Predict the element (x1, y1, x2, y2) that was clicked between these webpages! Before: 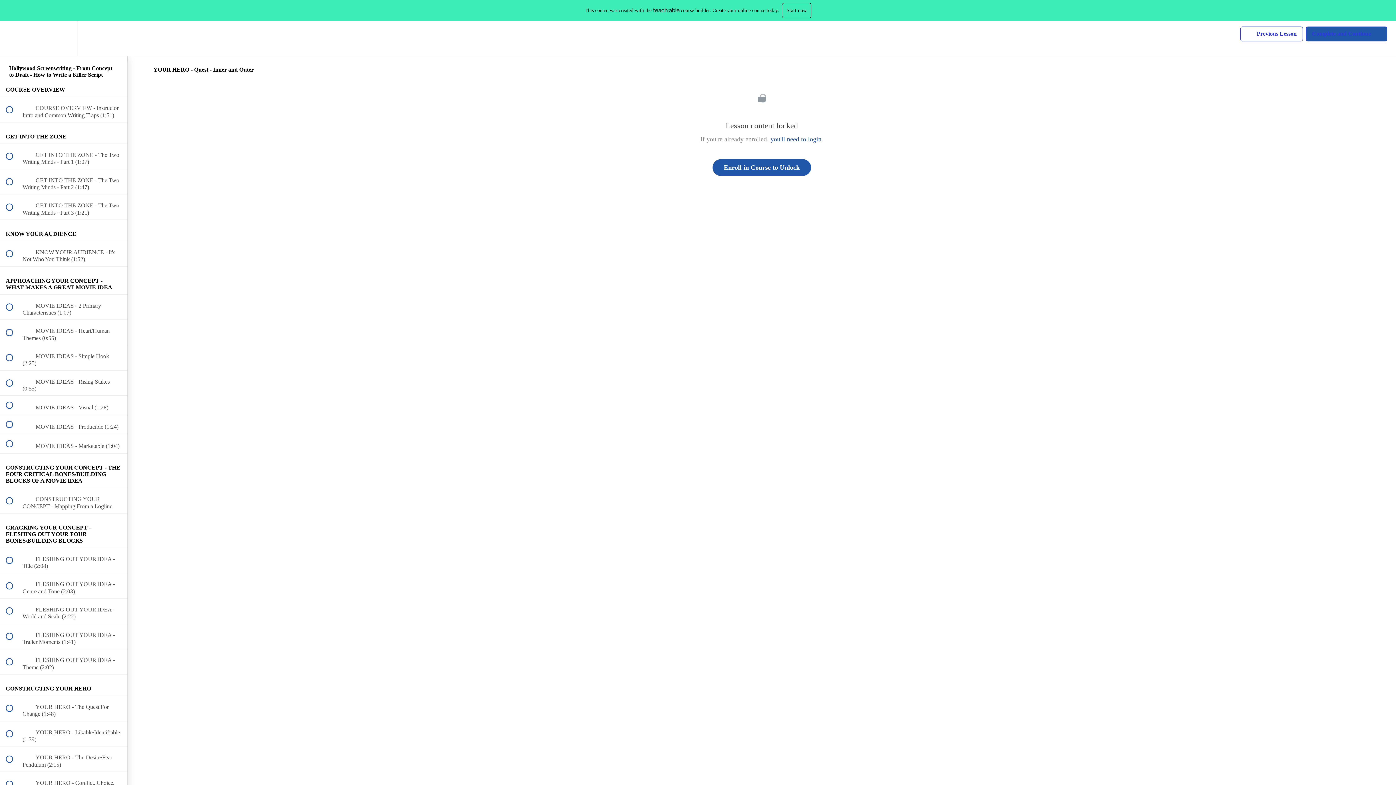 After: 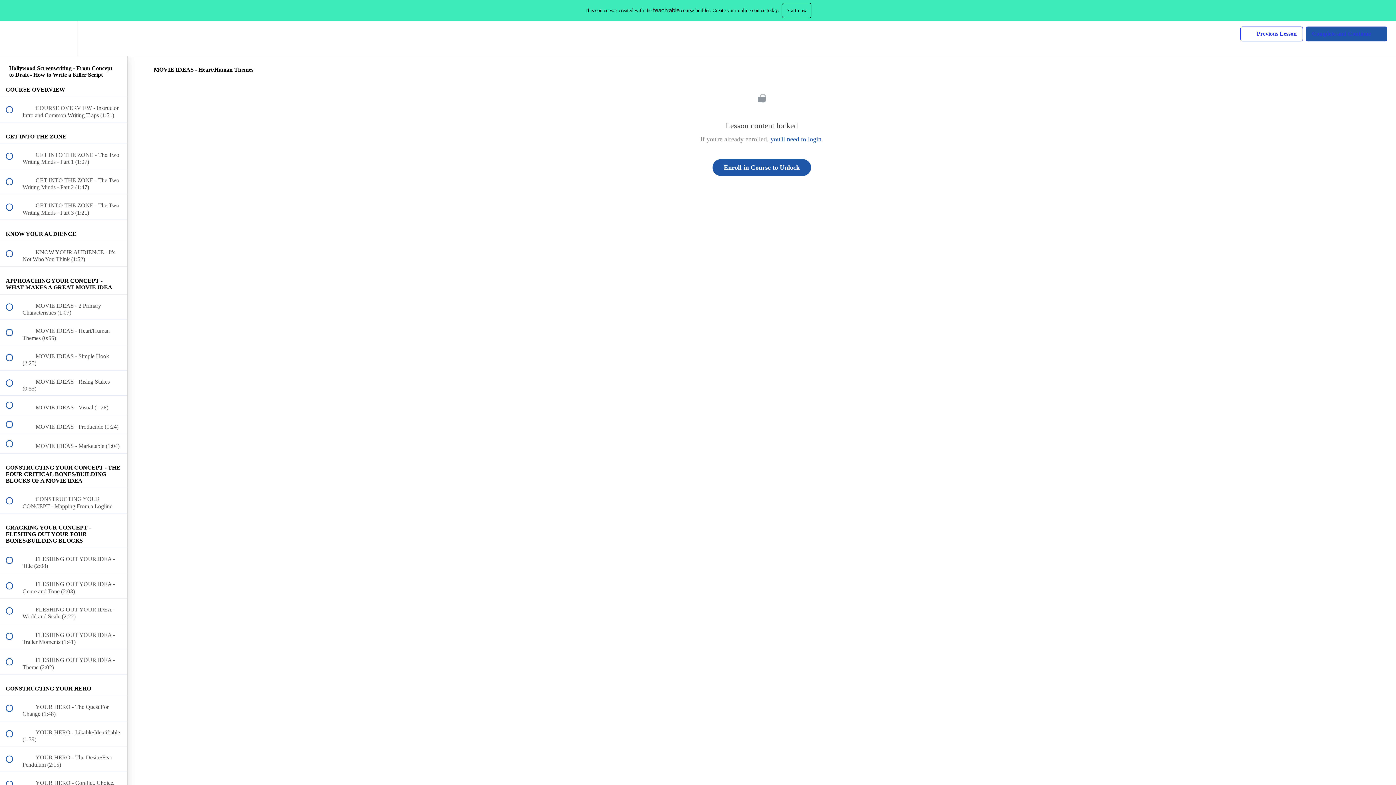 Action: label:  
 MOVIE IDEAS - Heart/Human Themes (0:55) bbox: (0, 320, 127, 345)